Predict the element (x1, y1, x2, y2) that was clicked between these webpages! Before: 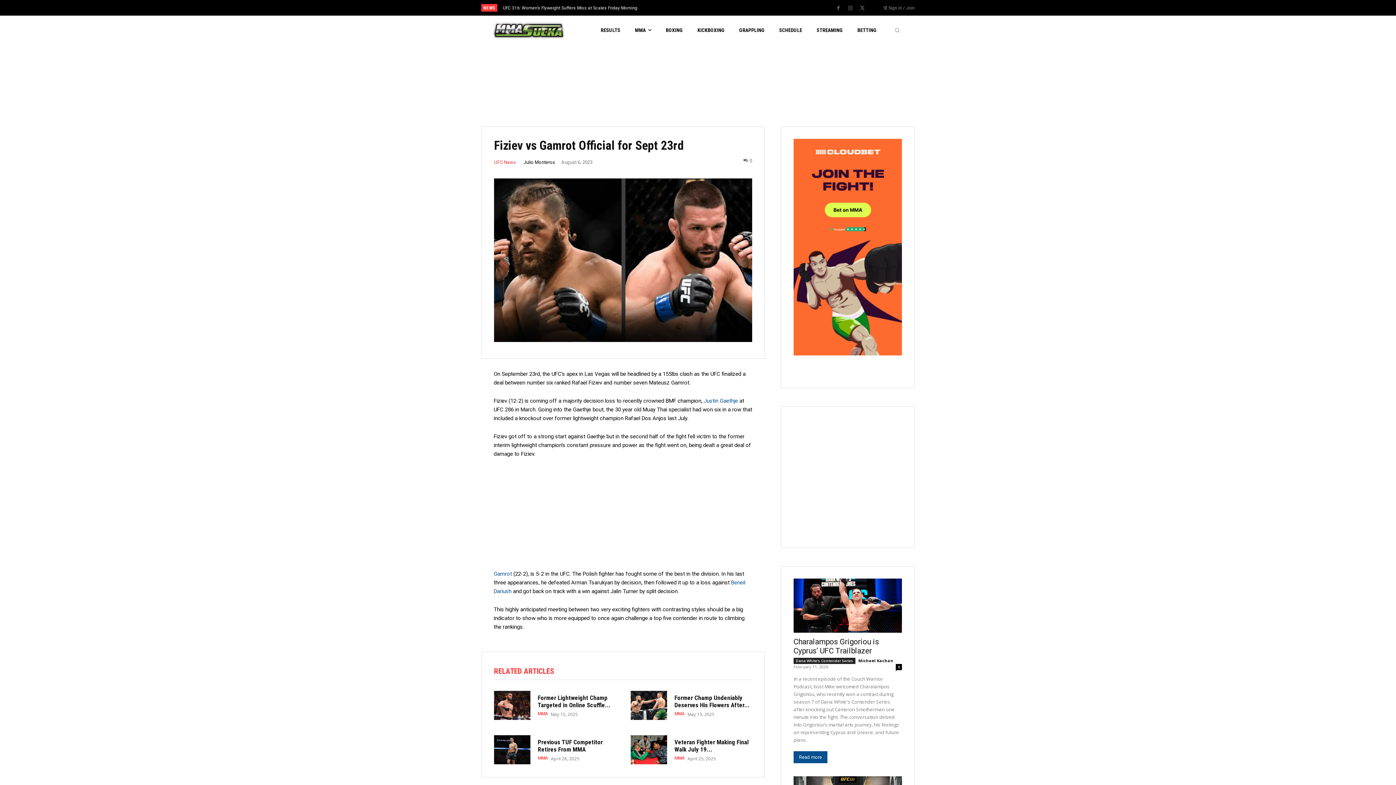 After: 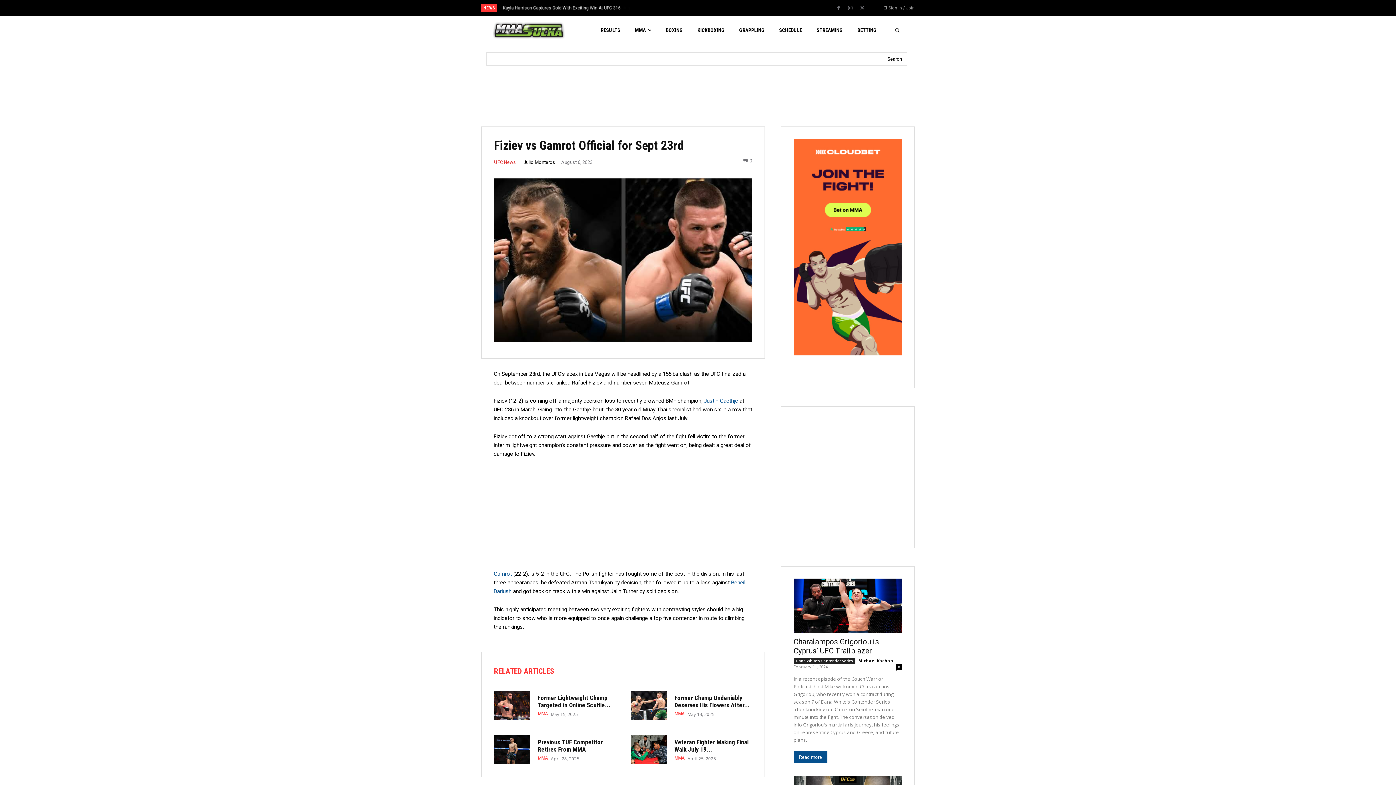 Action: bbox: (891, 24, 903, 36) label: Search